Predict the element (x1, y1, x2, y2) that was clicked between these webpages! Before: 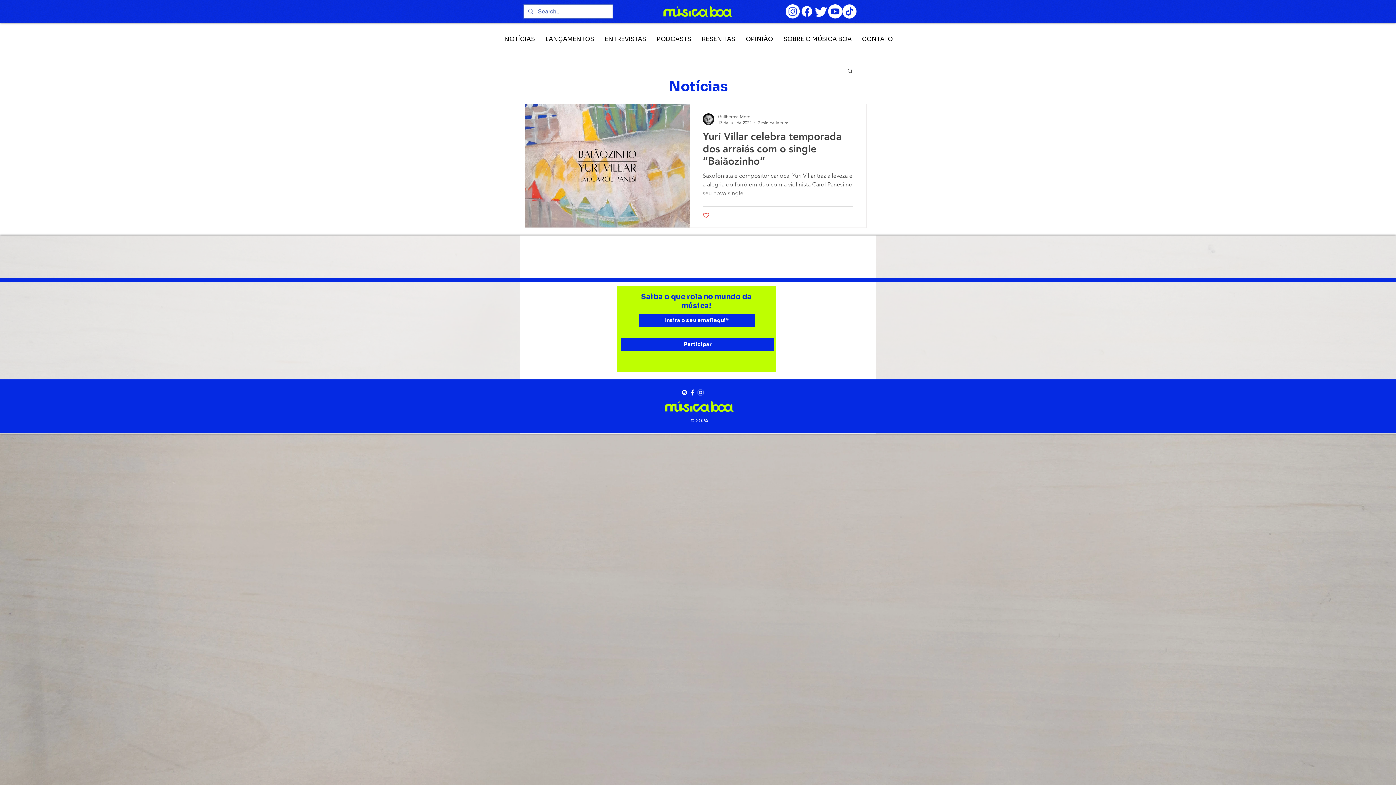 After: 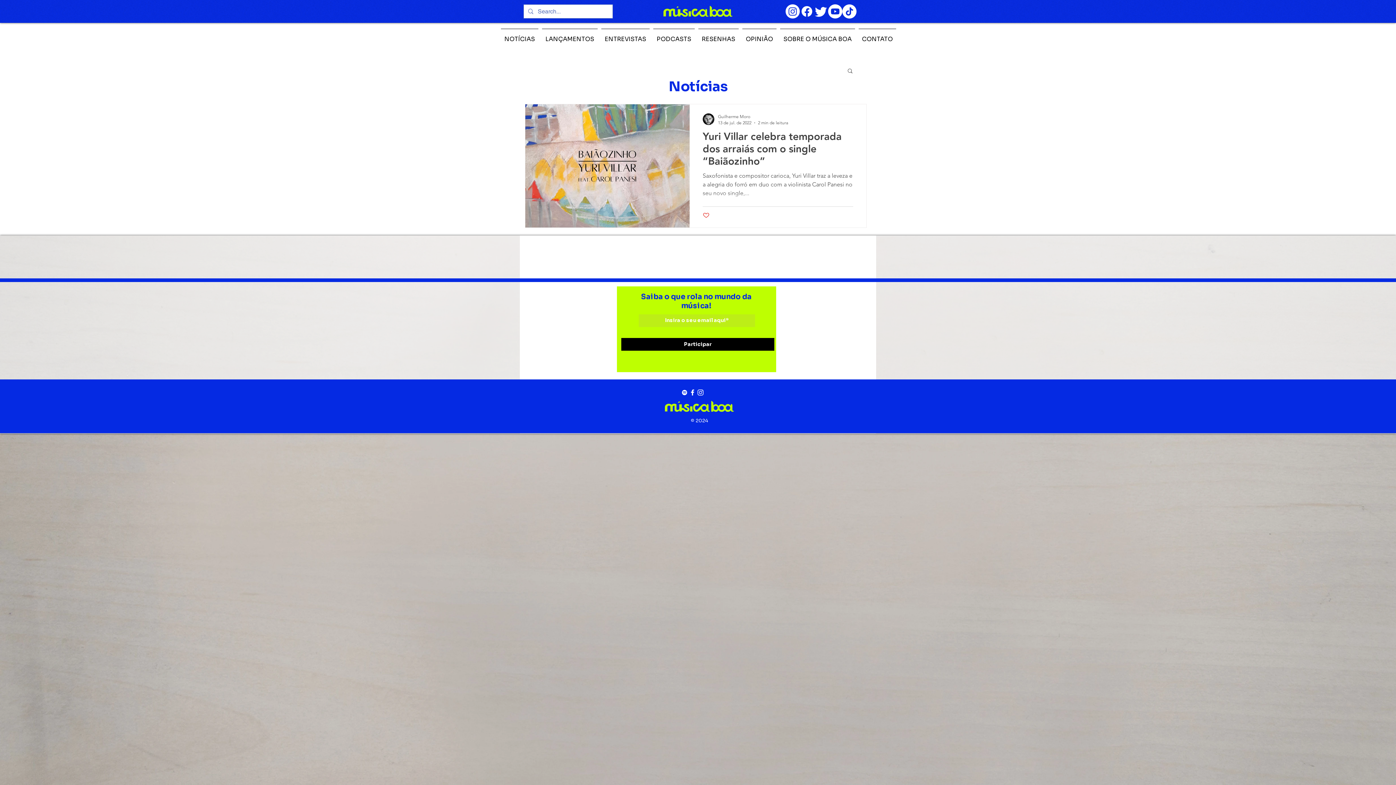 Action: label: Participar bbox: (621, 338, 774, 350)